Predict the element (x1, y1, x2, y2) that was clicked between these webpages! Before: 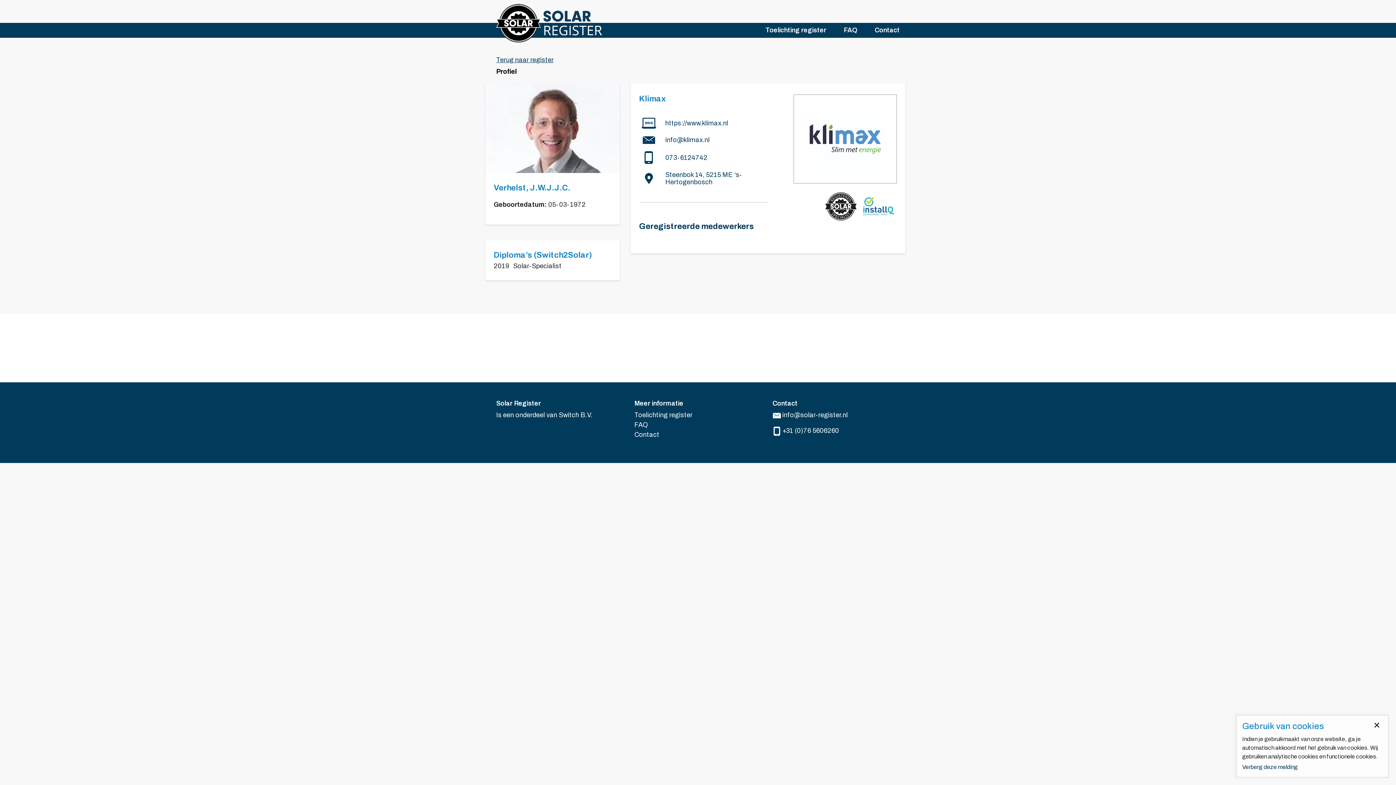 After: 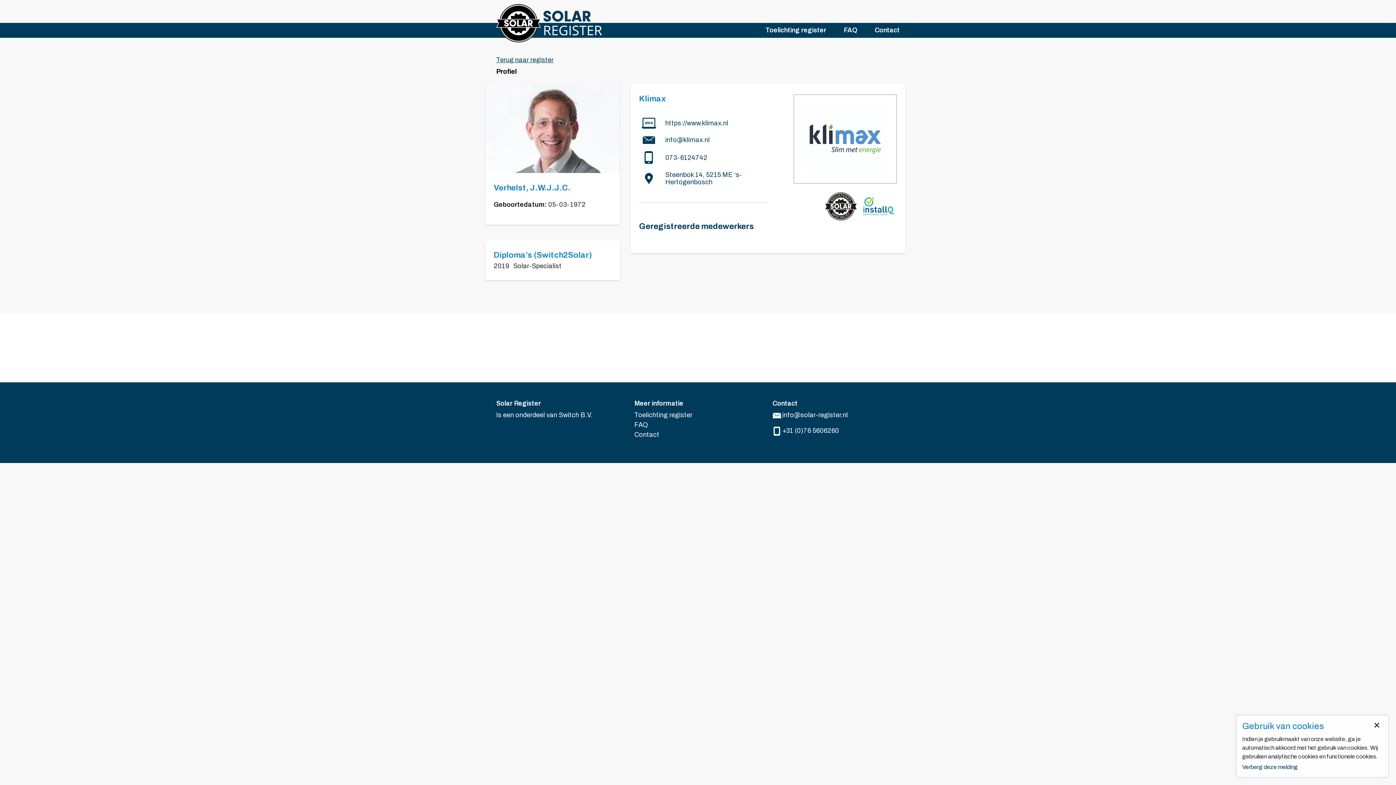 Action: label:  info@solar-register.nl bbox: (772, 410, 900, 420)